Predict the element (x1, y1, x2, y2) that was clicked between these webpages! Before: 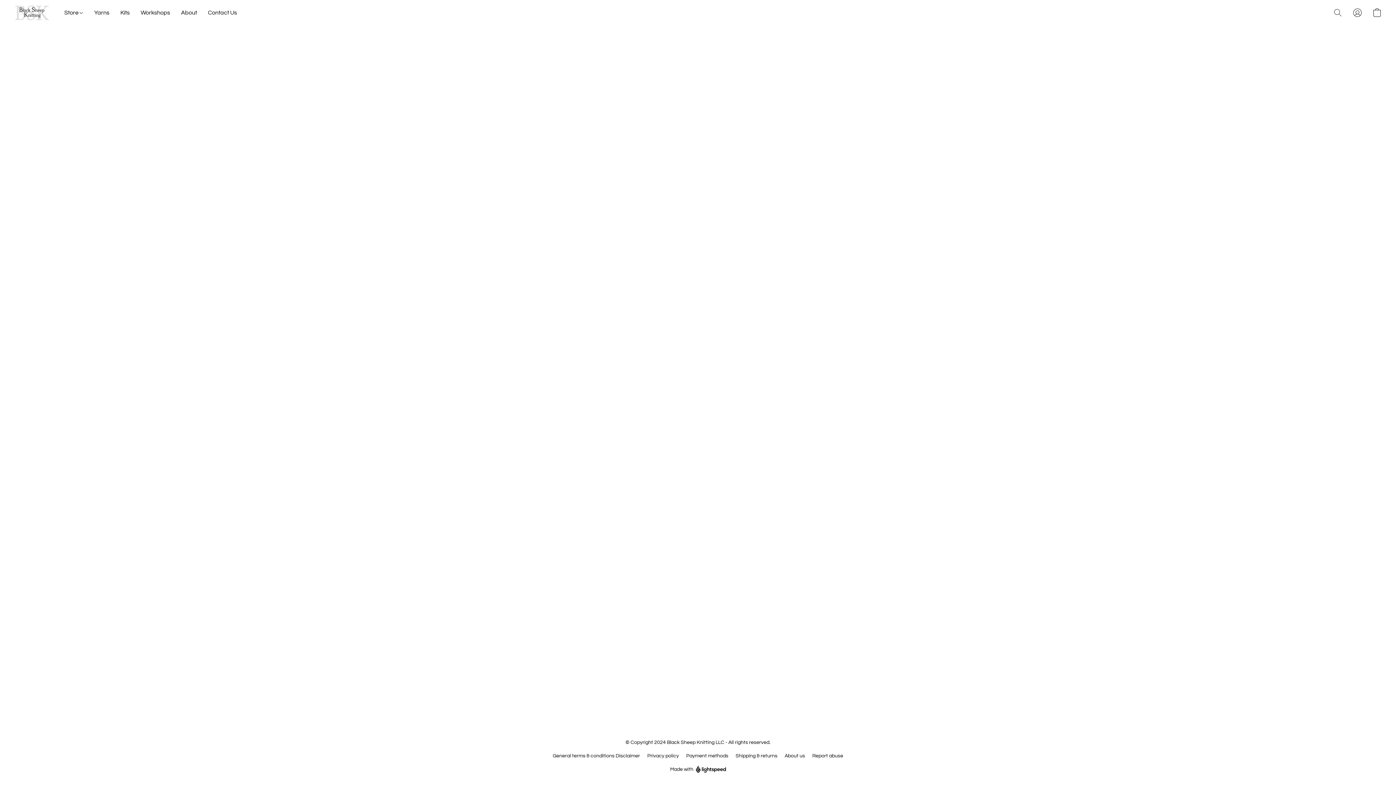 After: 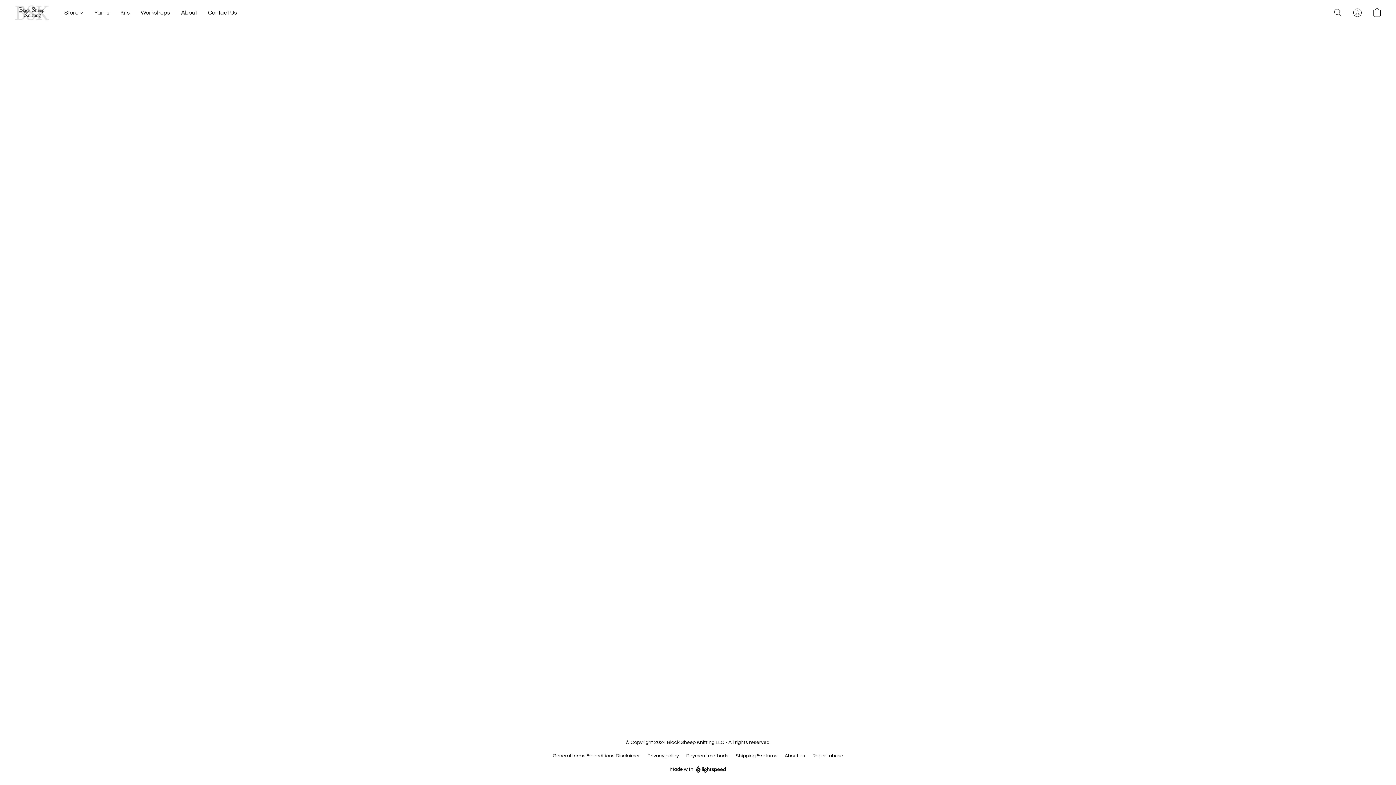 Action: label: Go to your account bbox: (1348, 4, 1367, 20)